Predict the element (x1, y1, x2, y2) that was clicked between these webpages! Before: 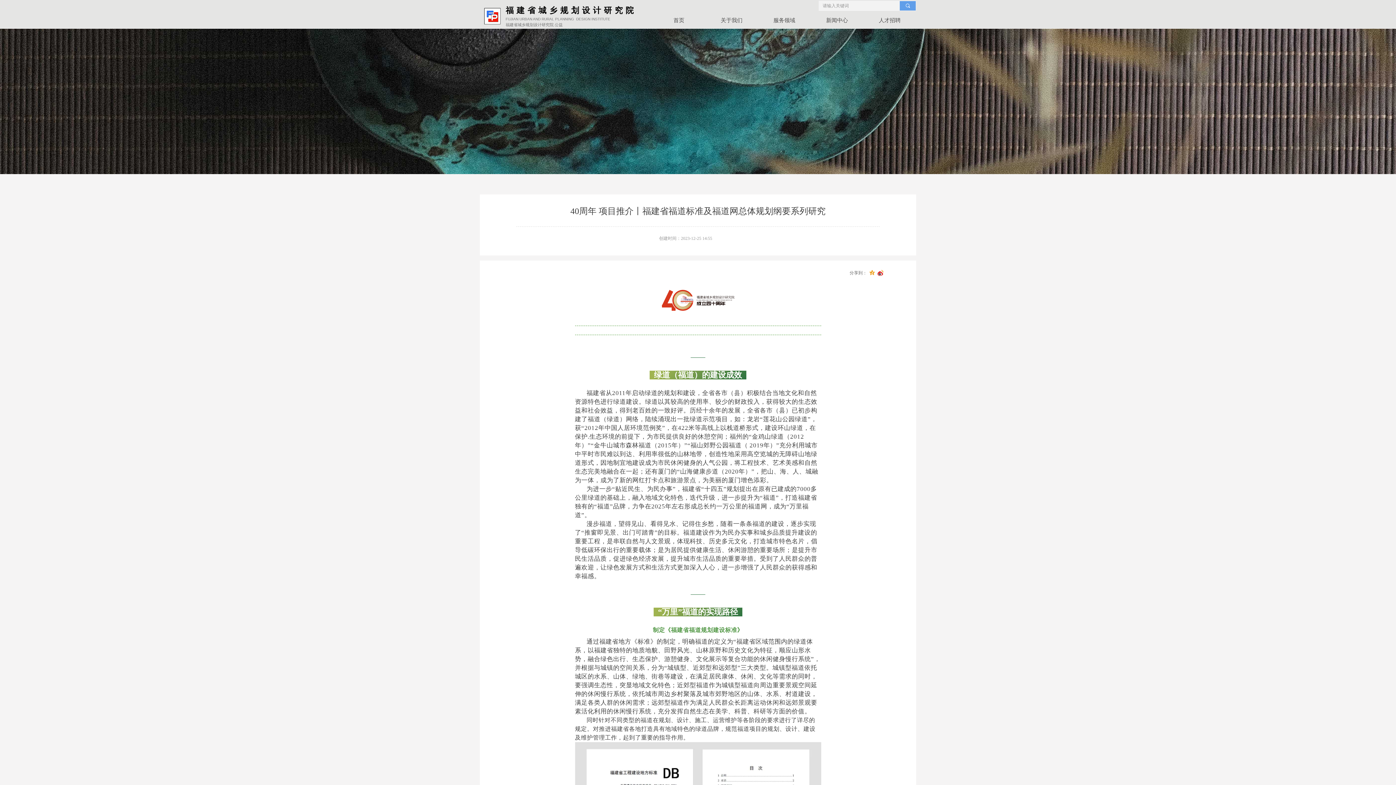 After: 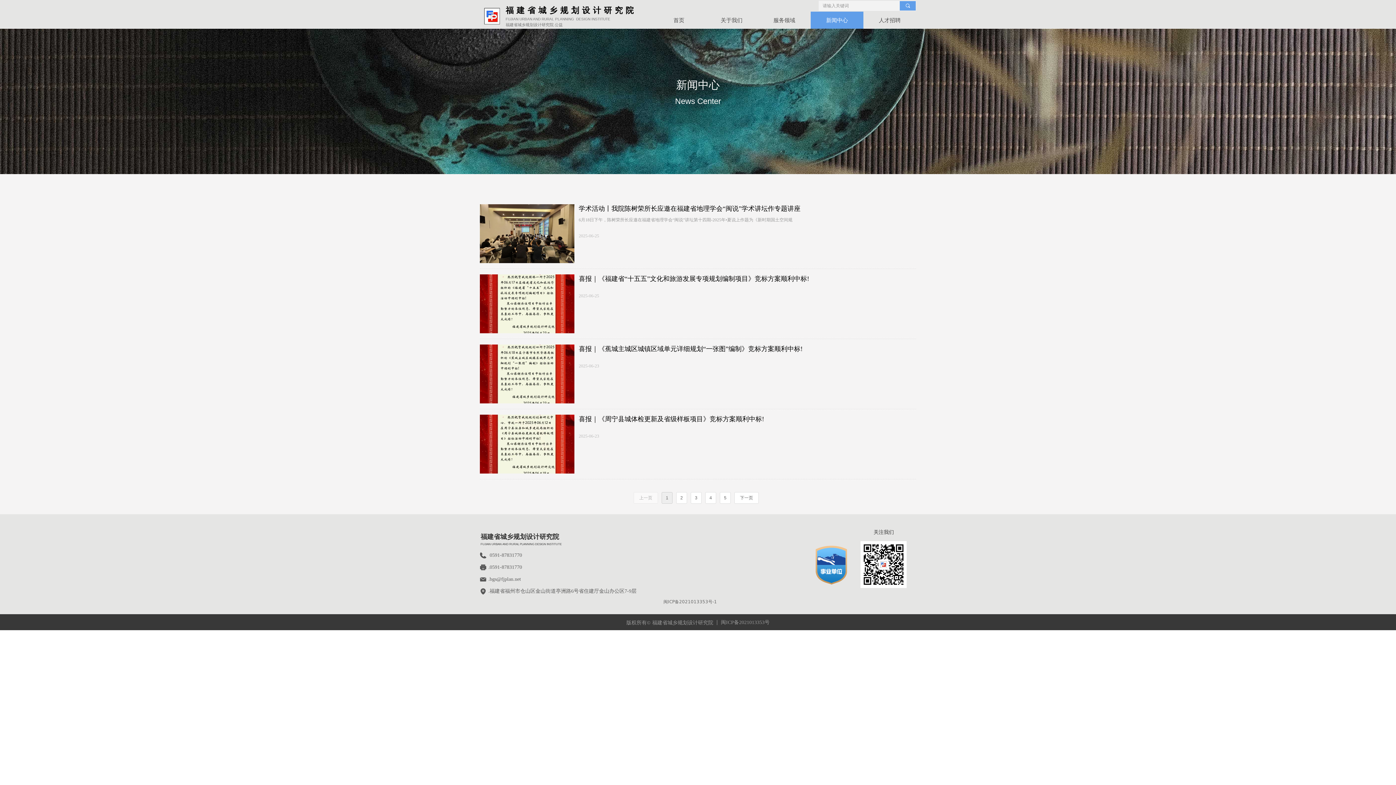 Action: bbox: (810, 11, 863, 28) label: 新闻中心